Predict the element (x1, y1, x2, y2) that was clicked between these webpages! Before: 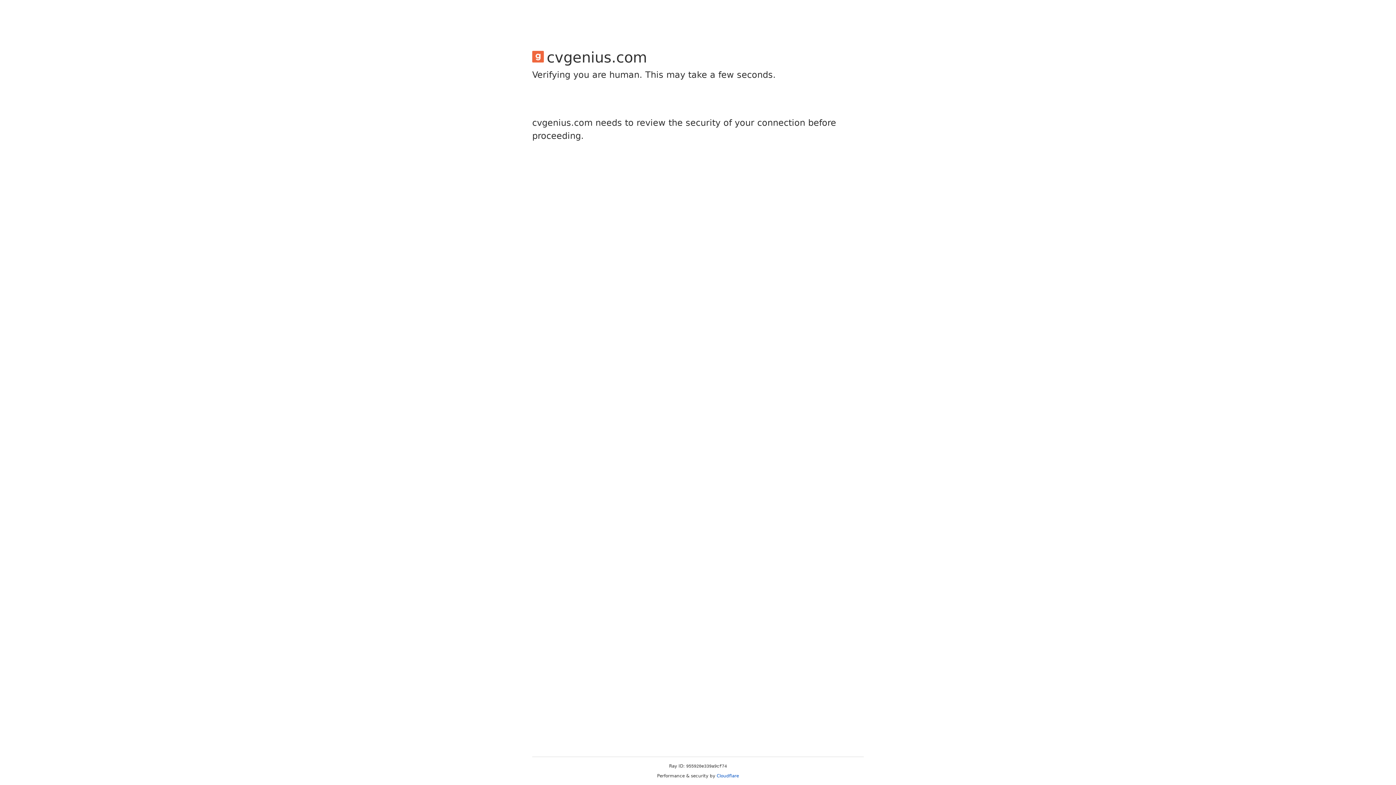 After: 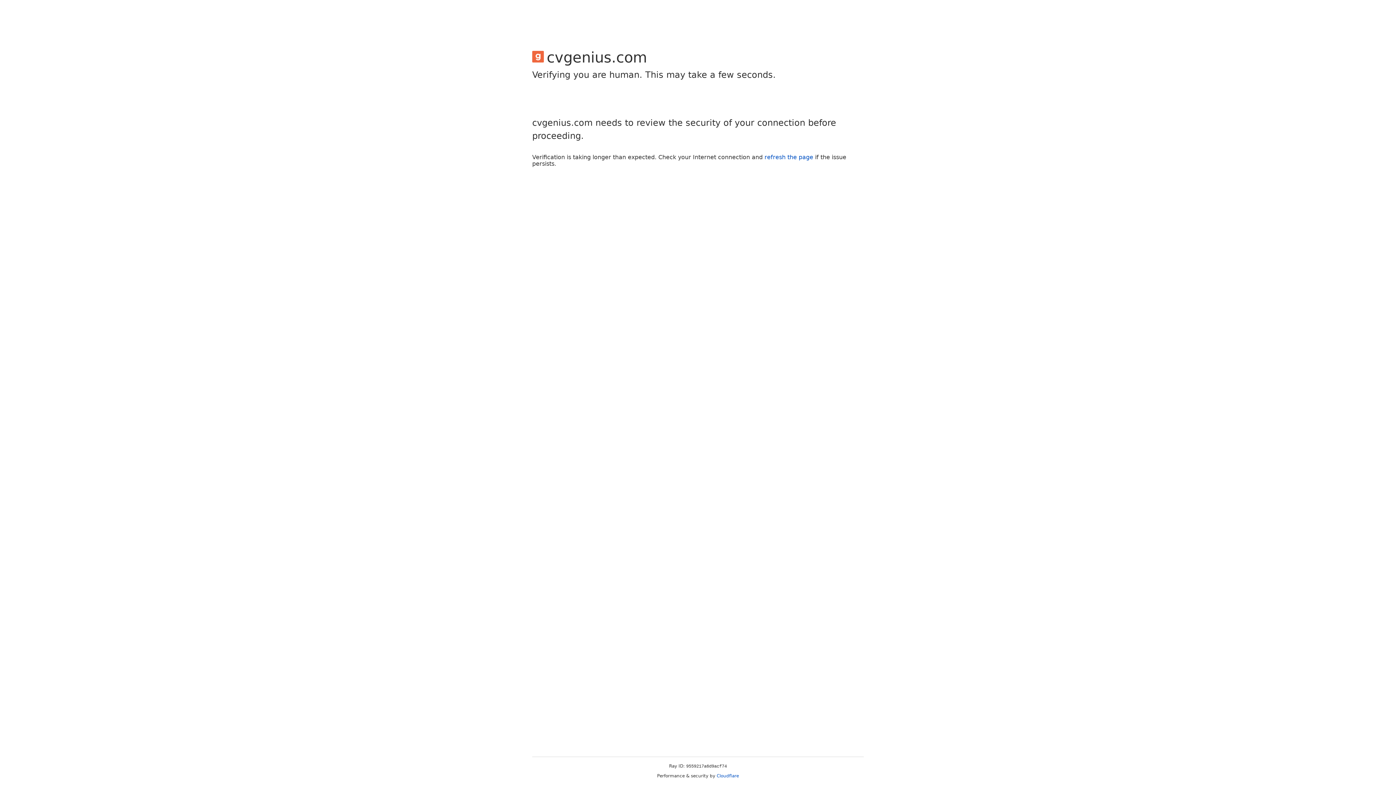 Action: bbox: (716, 773, 739, 778) label: Cloudflare